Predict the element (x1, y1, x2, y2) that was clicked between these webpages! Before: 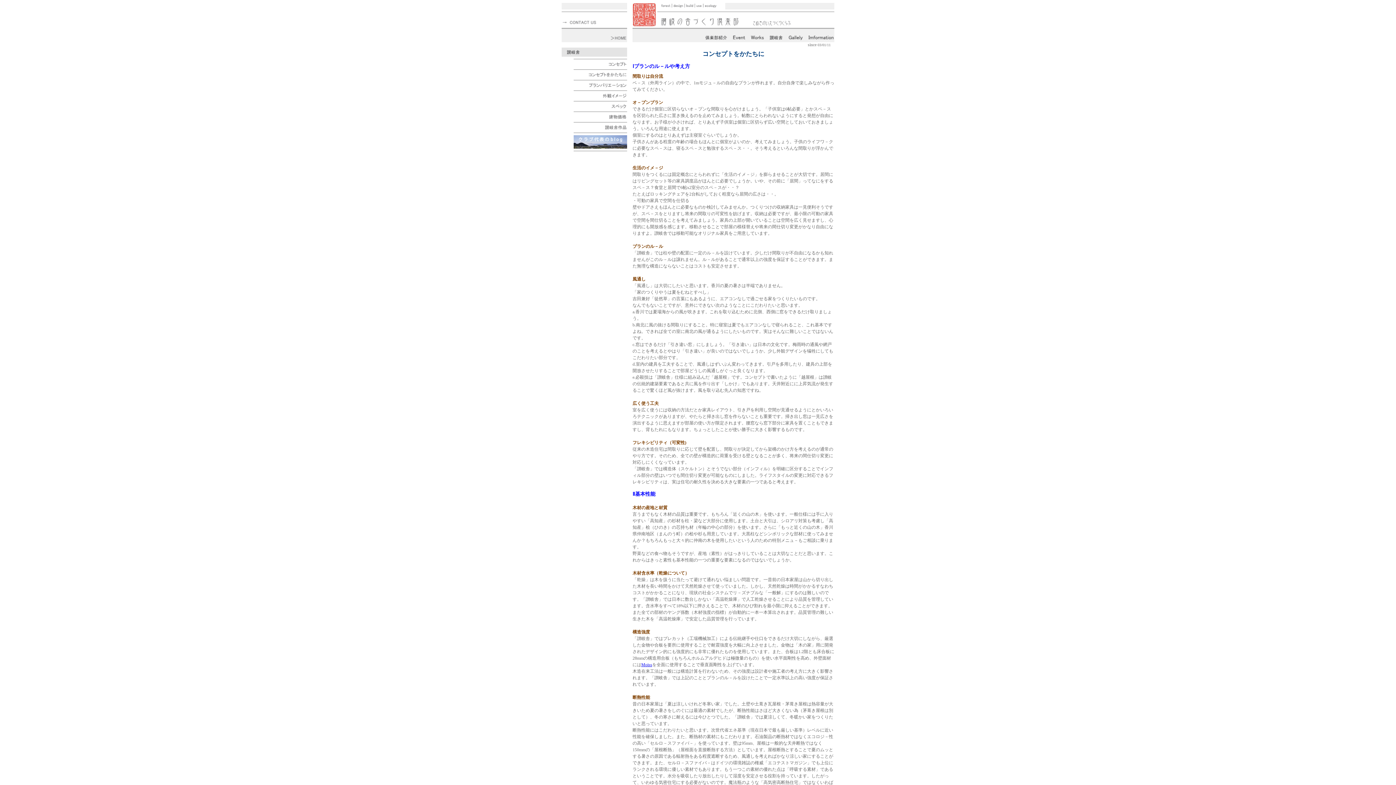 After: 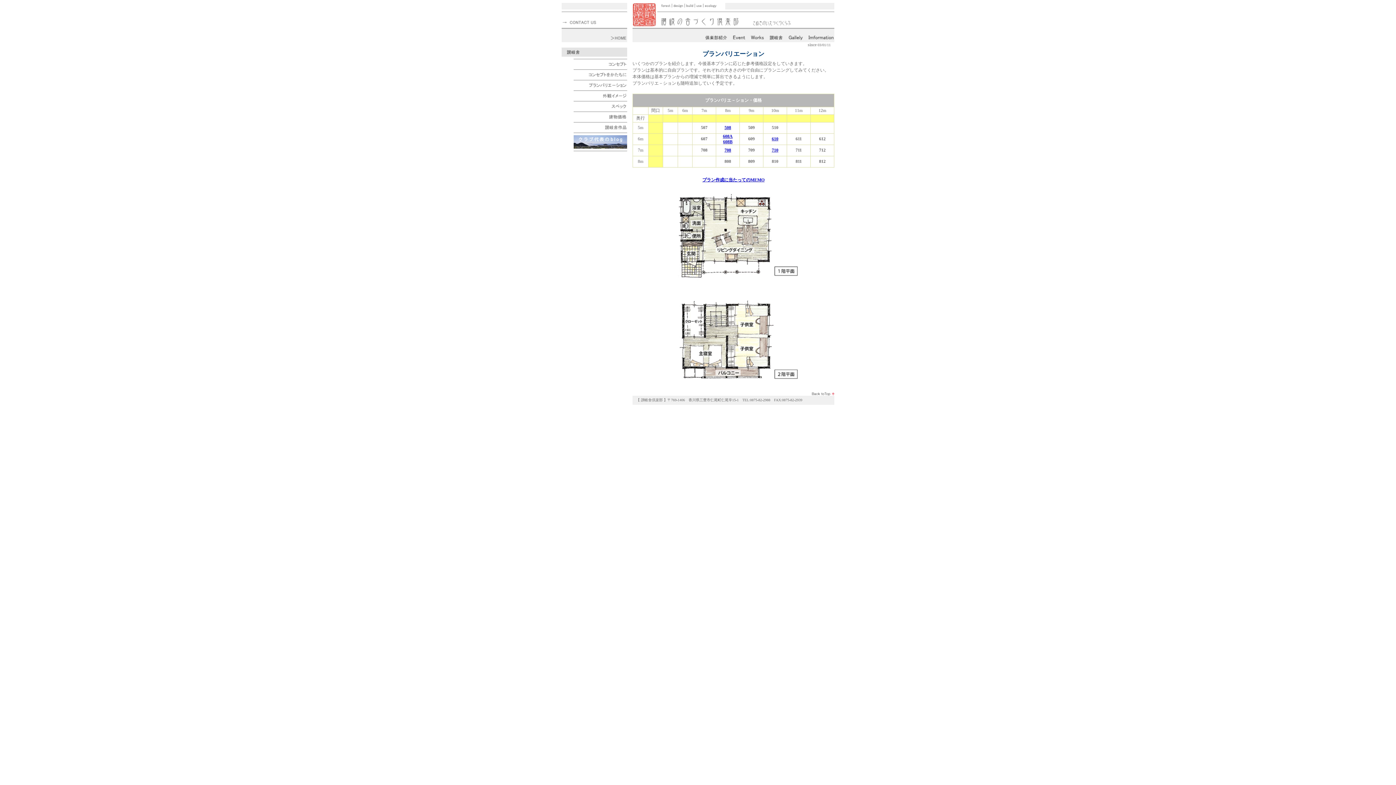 Action: bbox: (588, 84, 627, 89)